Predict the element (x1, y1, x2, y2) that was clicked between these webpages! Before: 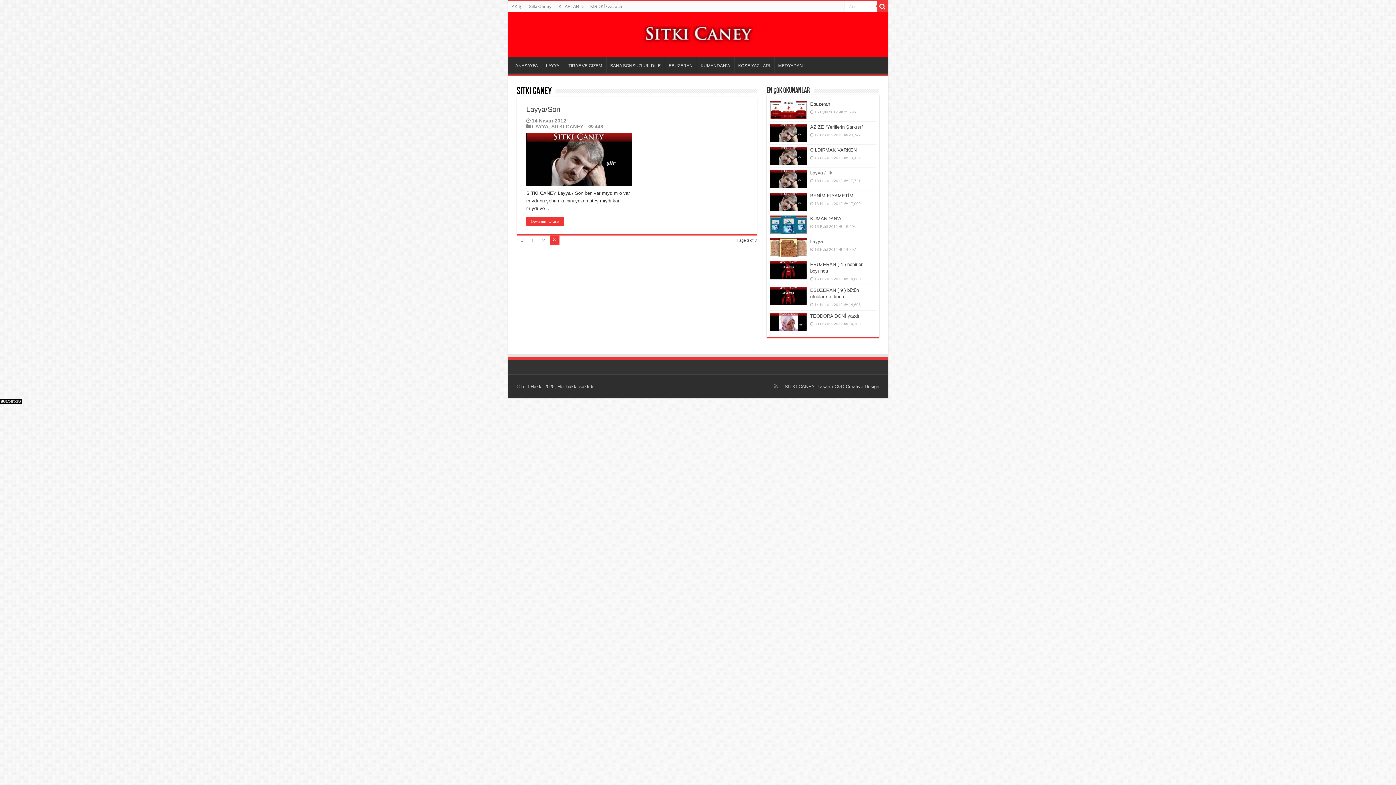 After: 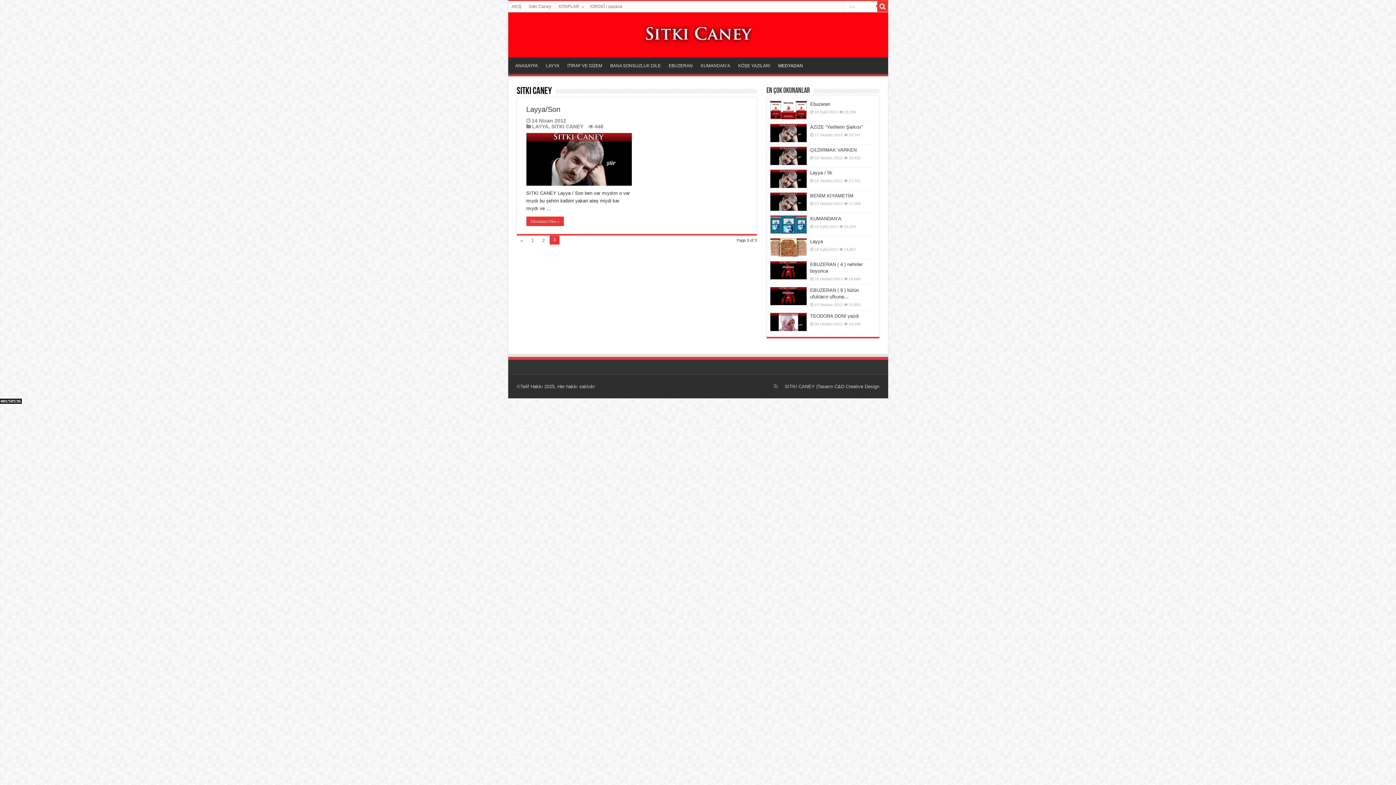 Action: bbox: (774, 57, 806, 72) label: MEDYADAN